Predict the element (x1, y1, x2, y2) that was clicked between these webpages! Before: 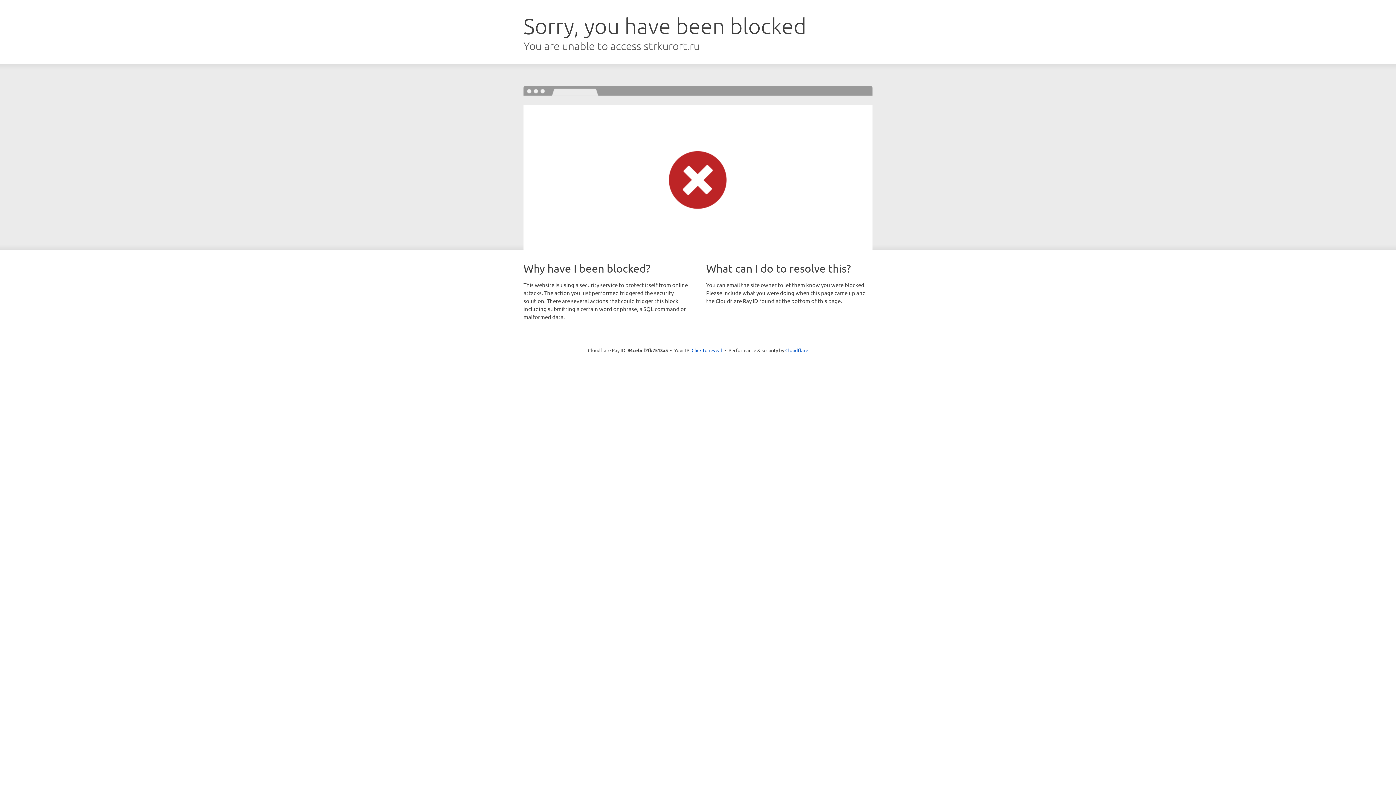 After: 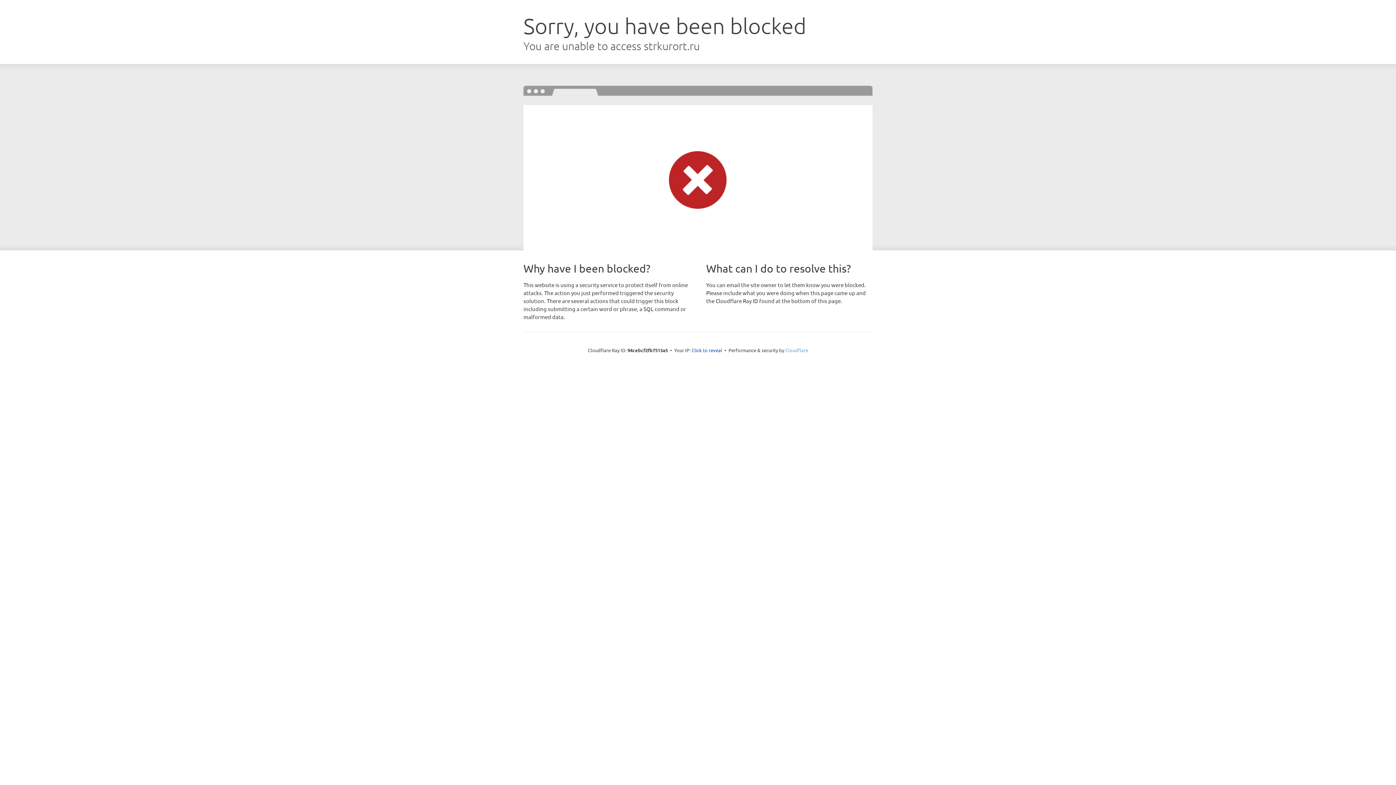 Action: bbox: (785, 347, 808, 353) label: Cloudflare